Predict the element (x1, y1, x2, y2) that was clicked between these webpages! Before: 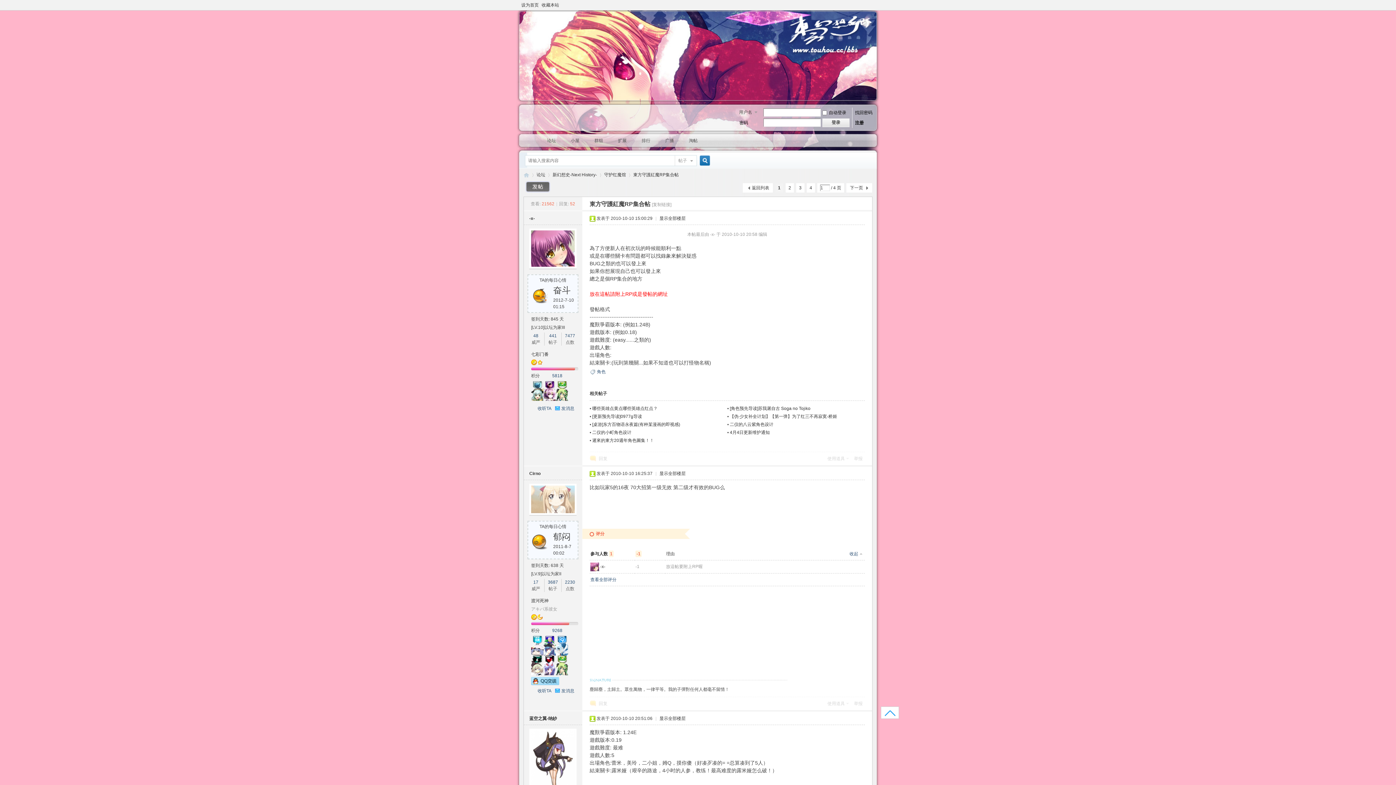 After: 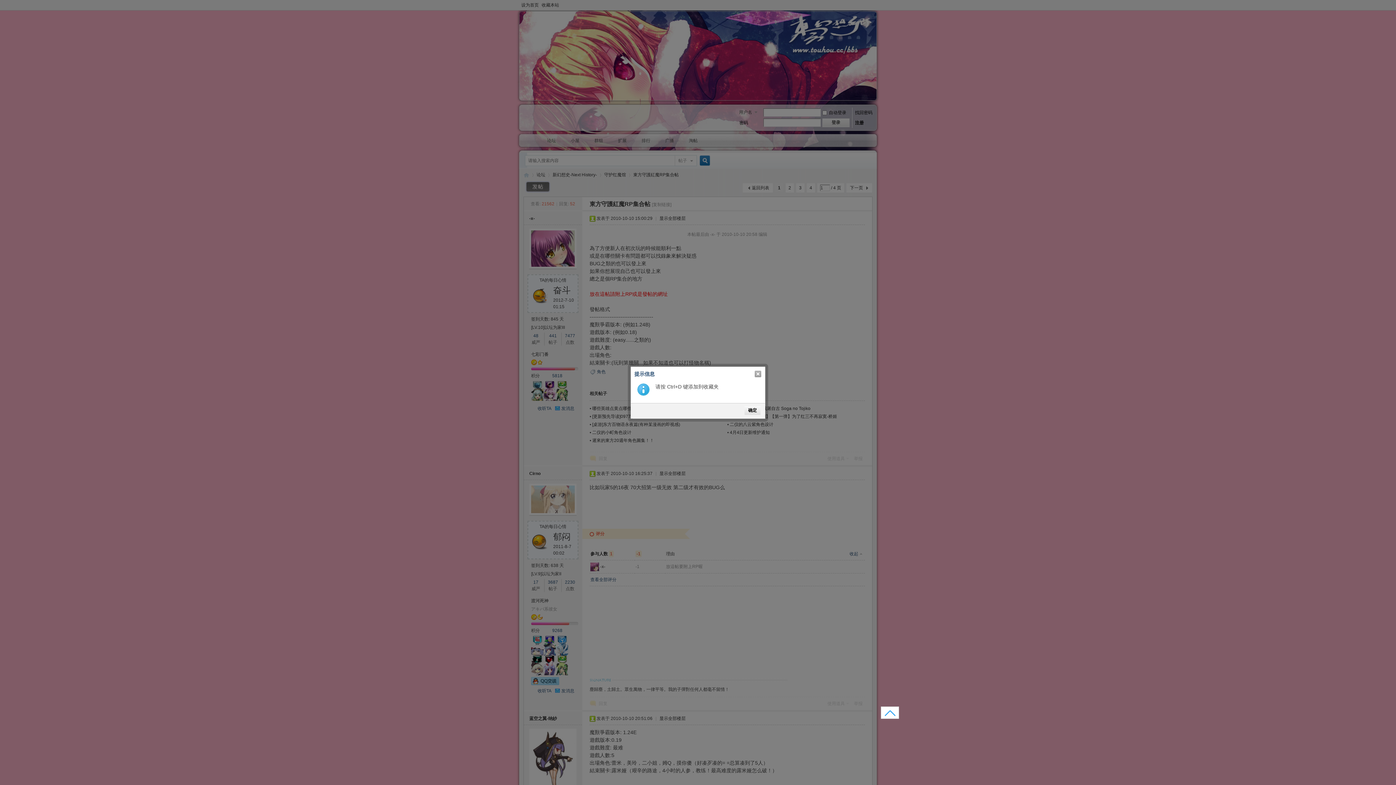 Action: bbox: (540, 0, 560, 10) label: 收藏本站